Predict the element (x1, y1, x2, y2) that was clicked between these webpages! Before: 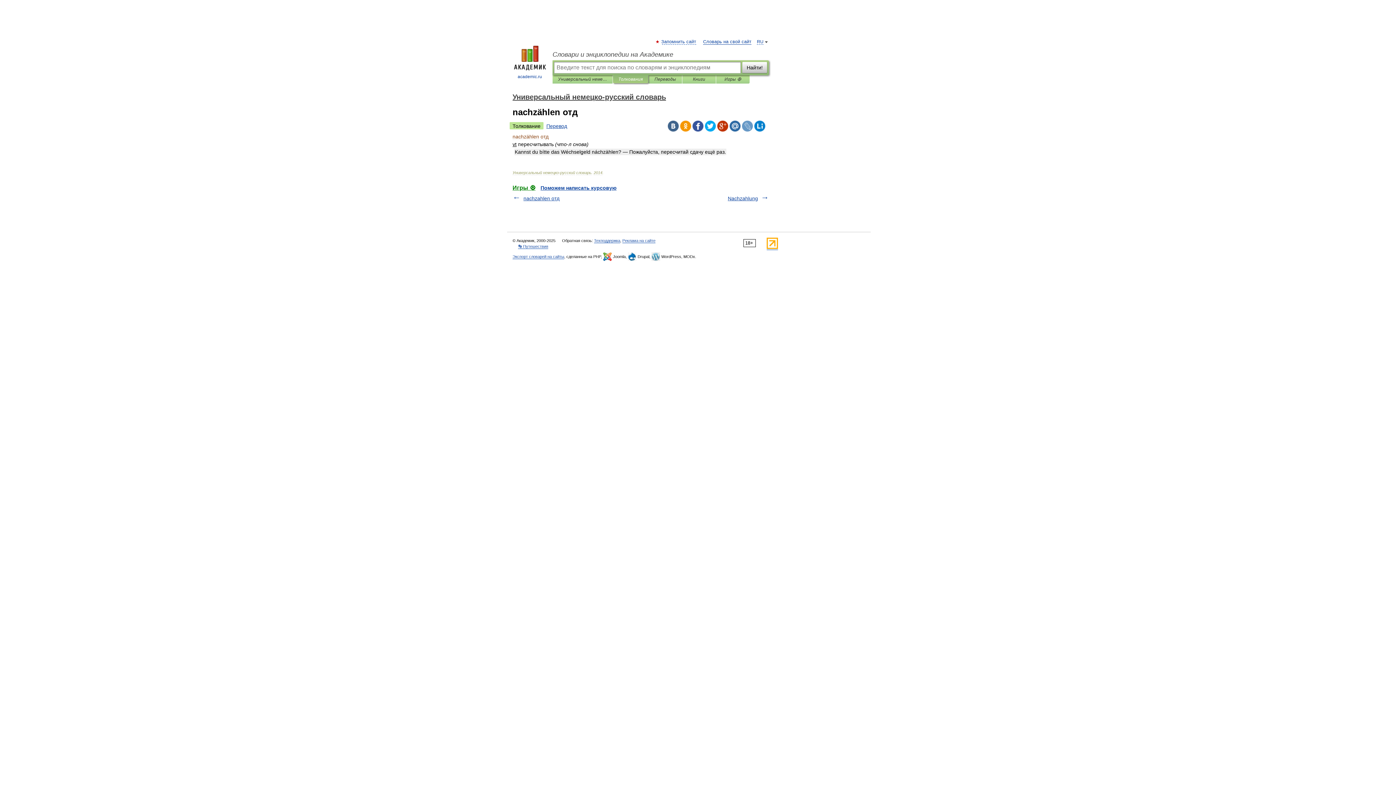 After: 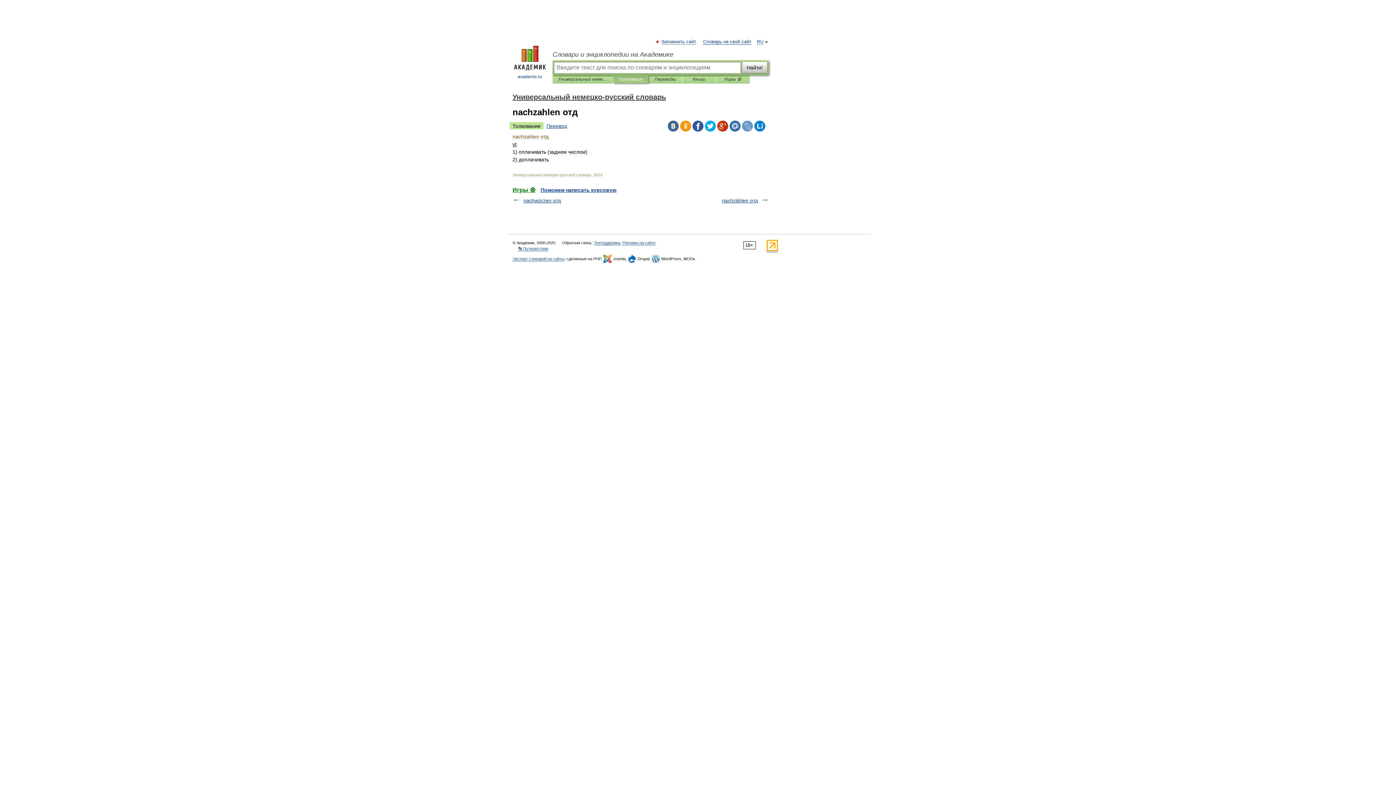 Action: label: nachzahlen отд bbox: (523, 195, 559, 201)